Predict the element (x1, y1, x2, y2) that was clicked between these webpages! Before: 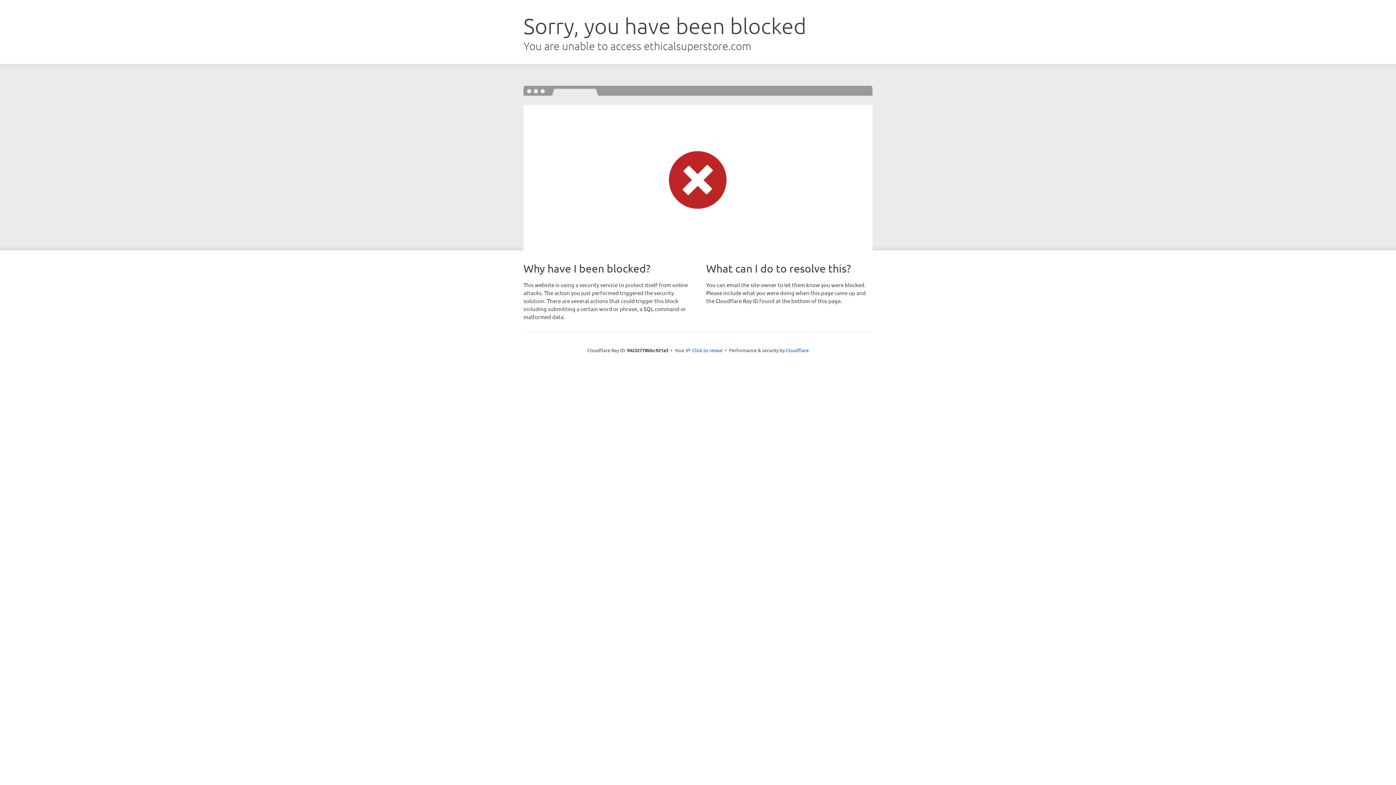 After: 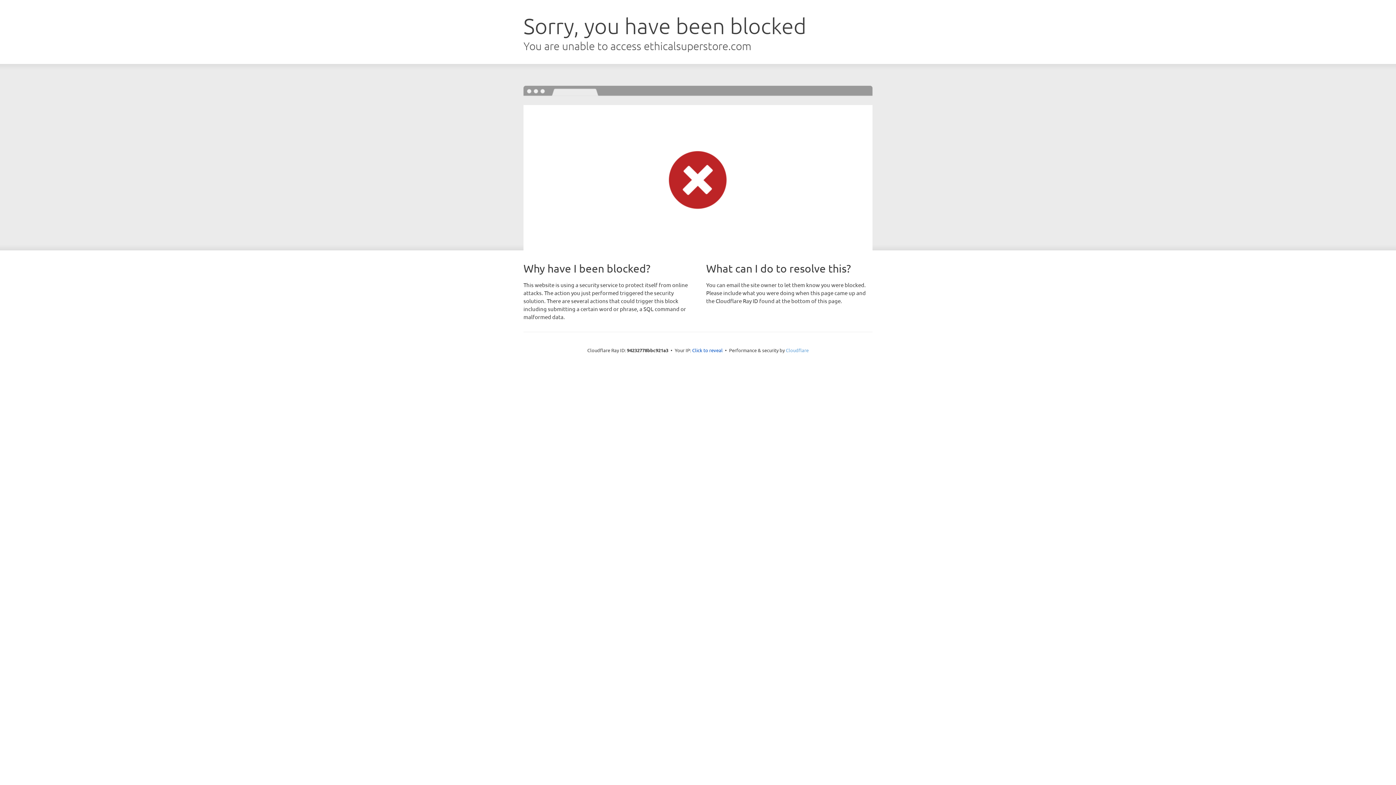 Action: bbox: (786, 347, 808, 353) label: Cloudflare